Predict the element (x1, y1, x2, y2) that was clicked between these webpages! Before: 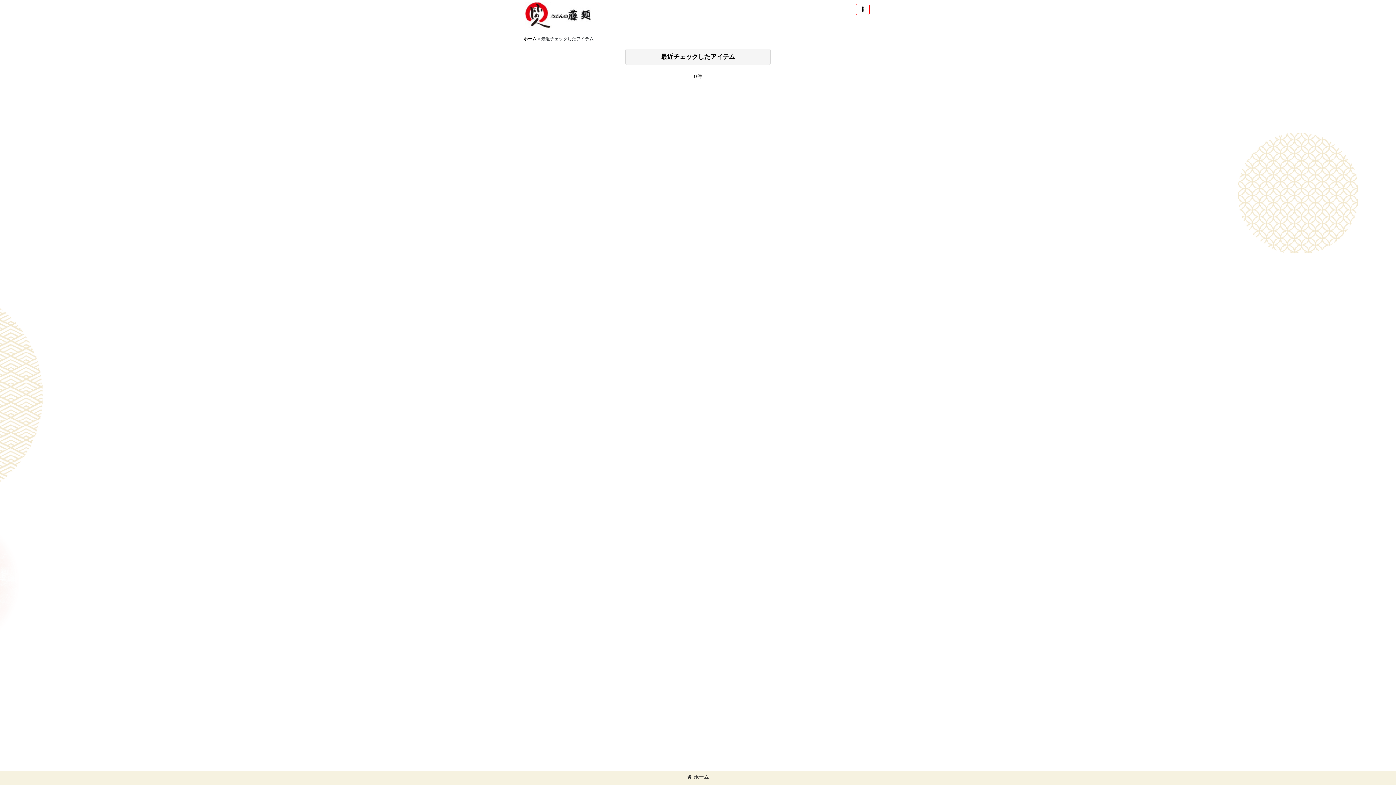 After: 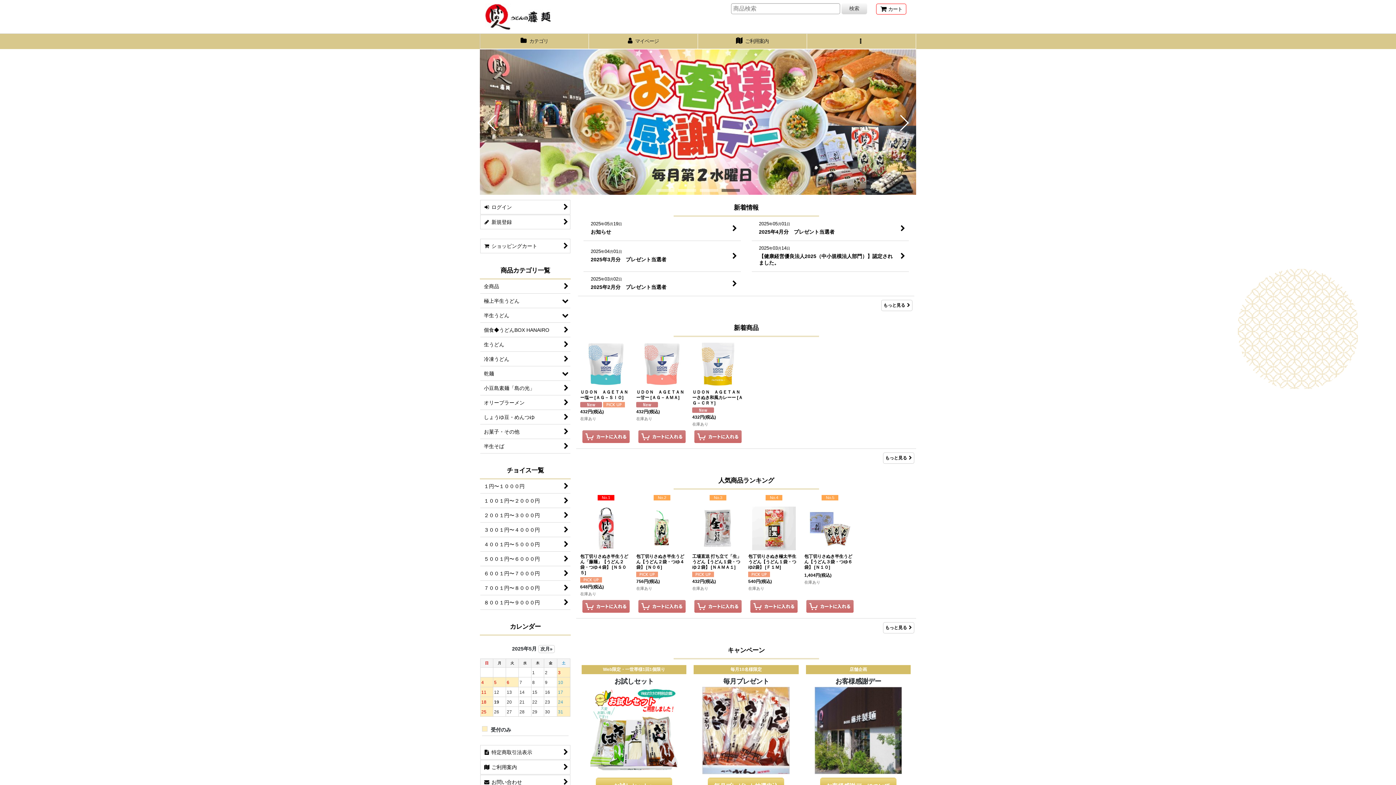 Action: bbox: (525, 11, 590, 17)